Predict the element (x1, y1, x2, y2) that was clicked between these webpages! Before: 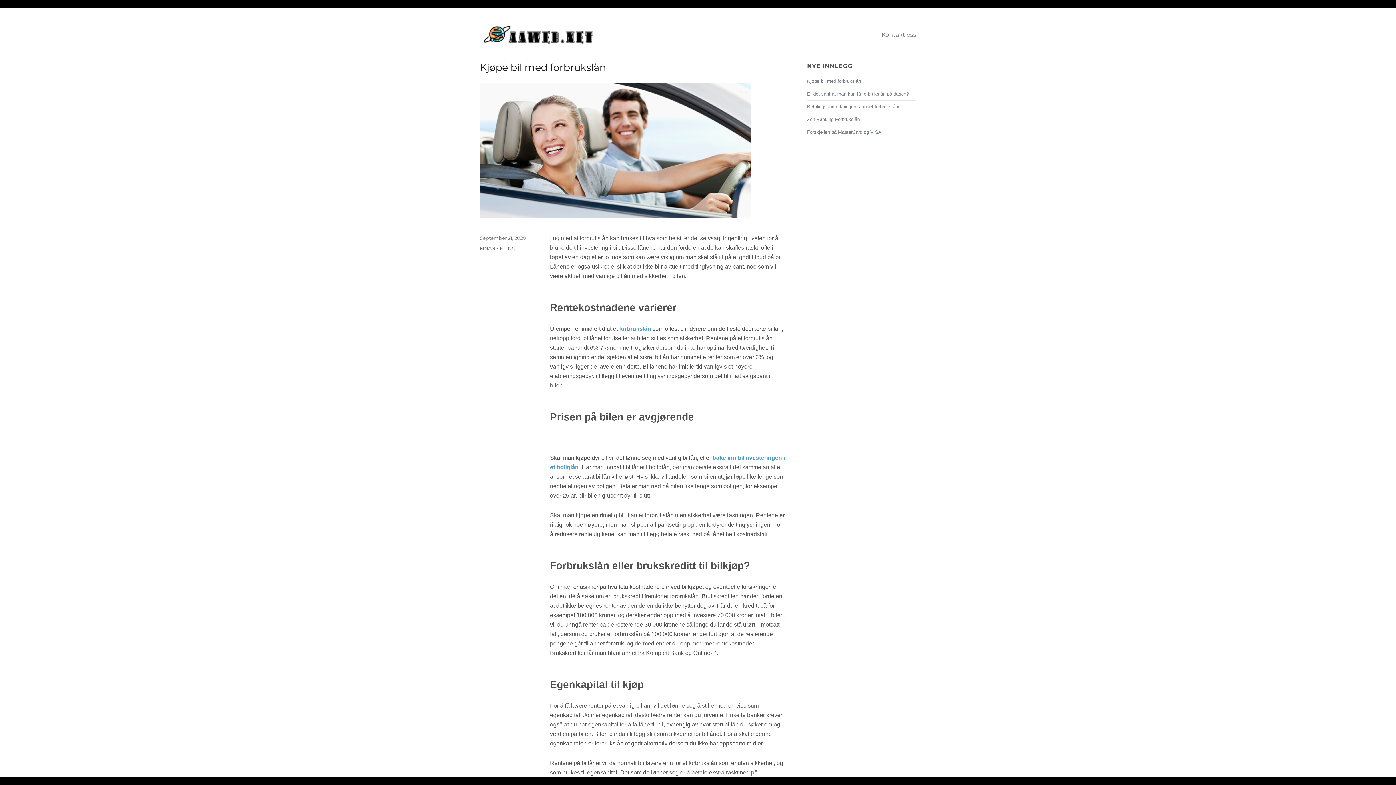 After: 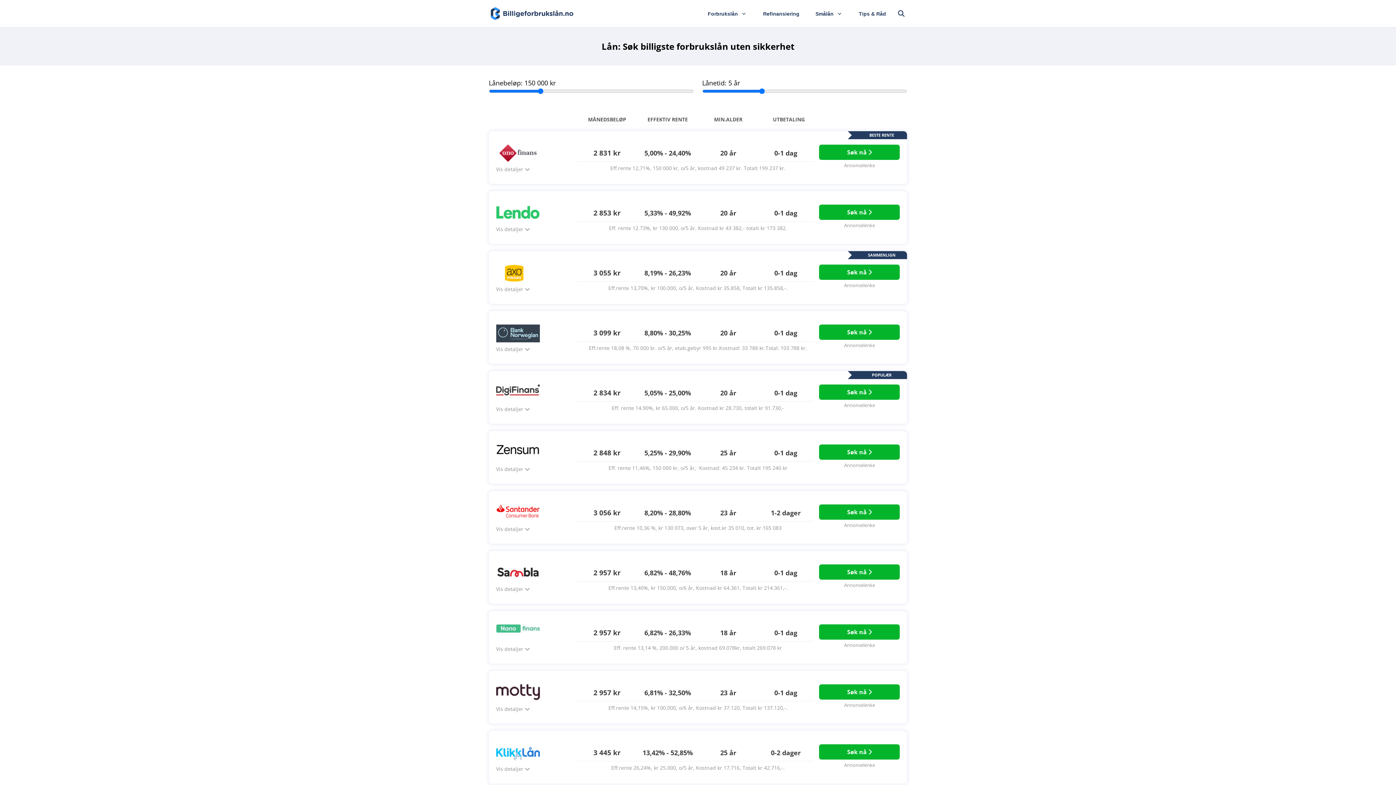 Action: label: forbrukslån bbox: (619, 325, 651, 332)